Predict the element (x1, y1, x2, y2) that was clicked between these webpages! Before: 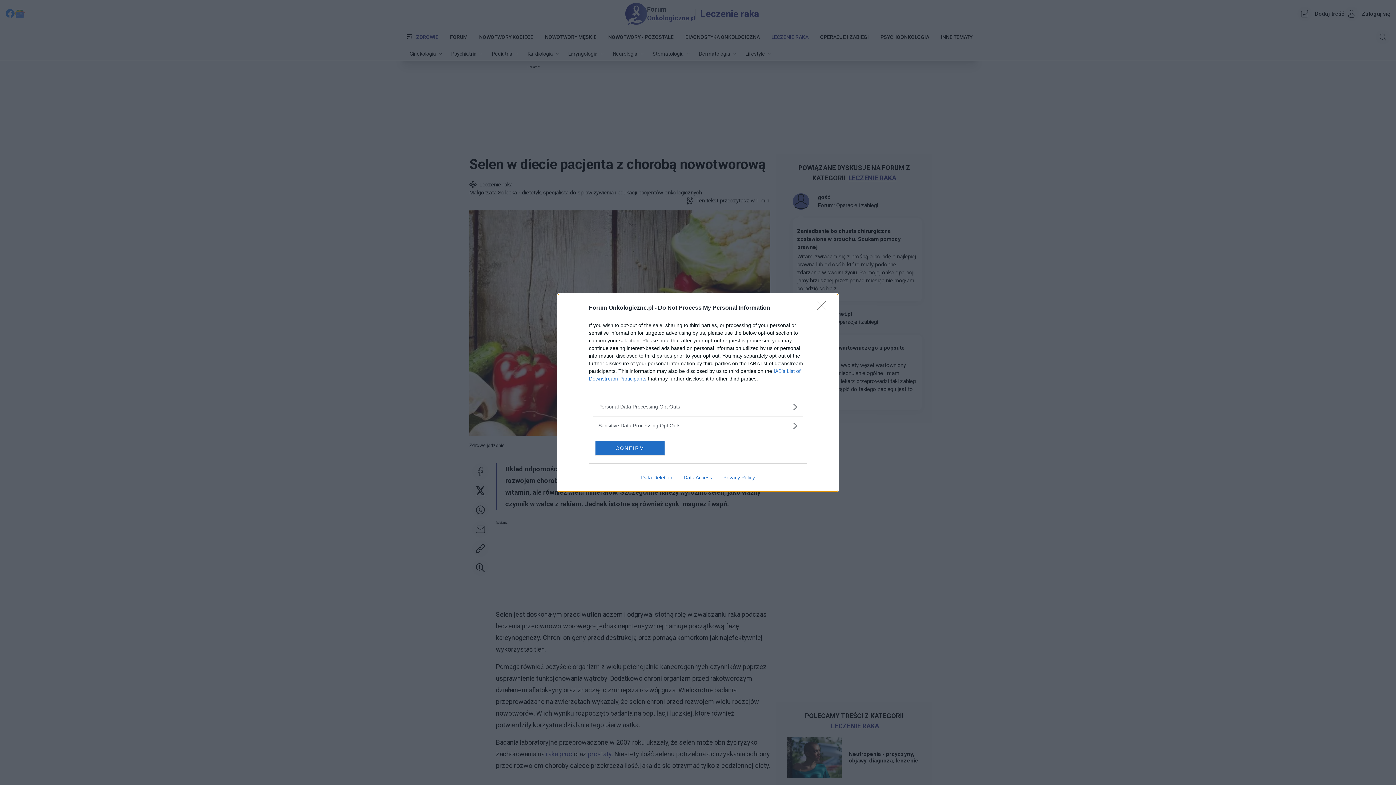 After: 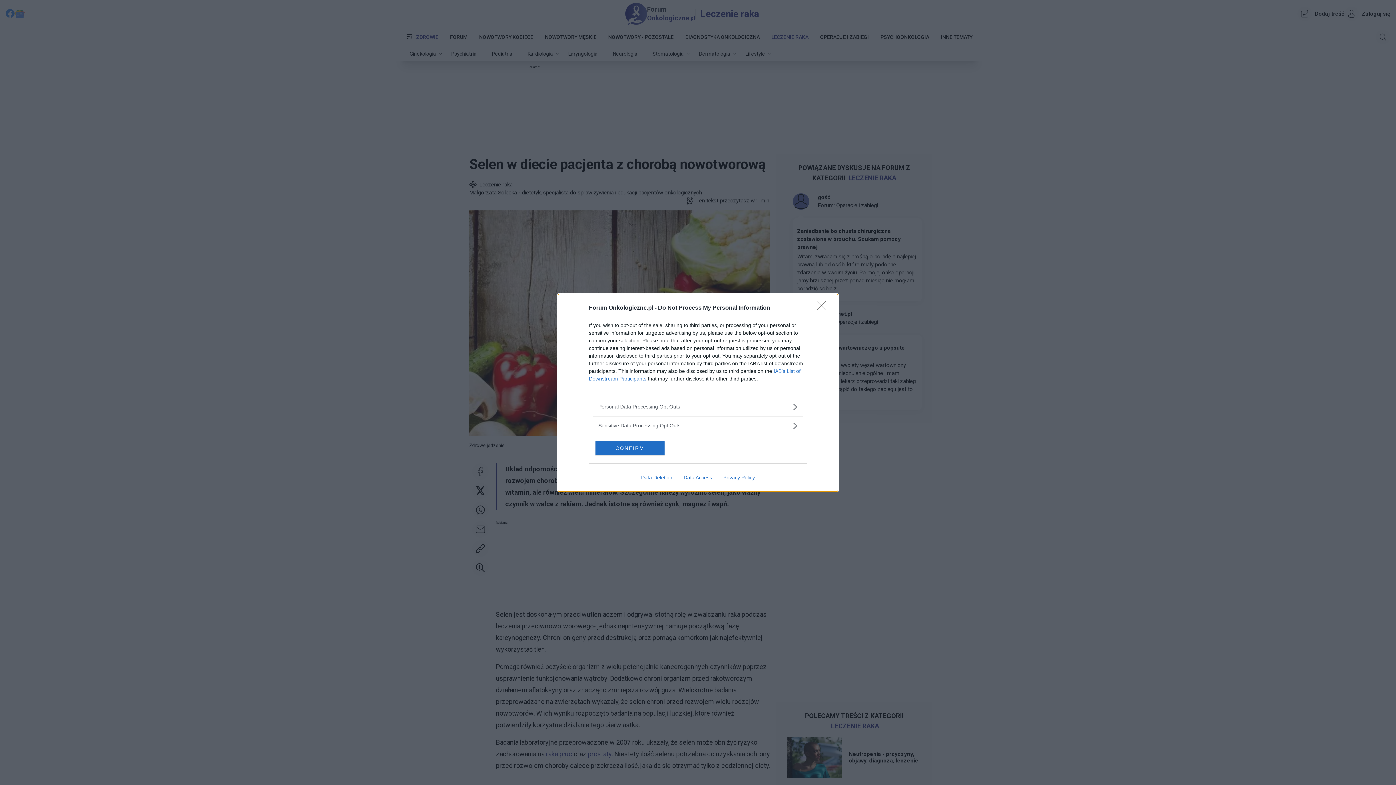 Action: bbox: (717, 474, 760, 480) label: Privacy Policy